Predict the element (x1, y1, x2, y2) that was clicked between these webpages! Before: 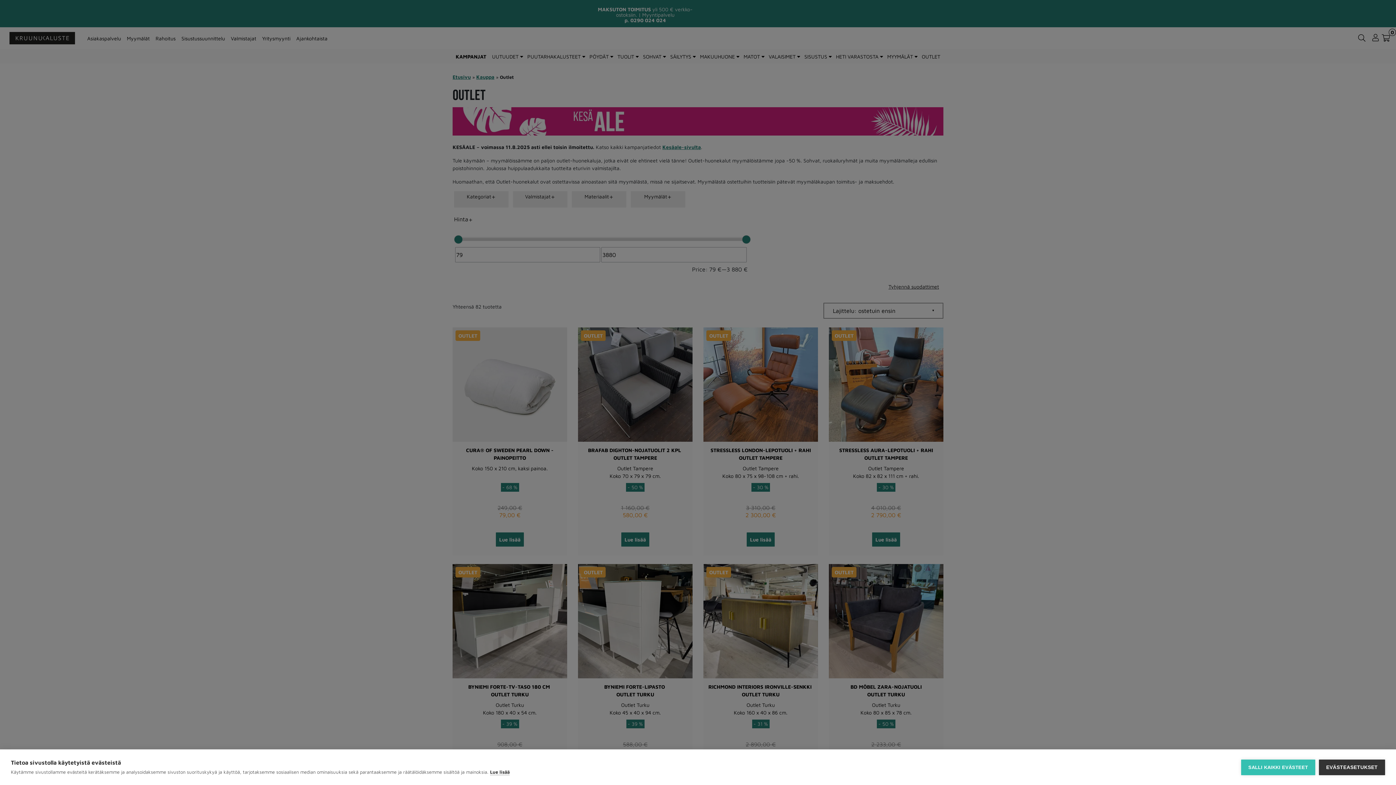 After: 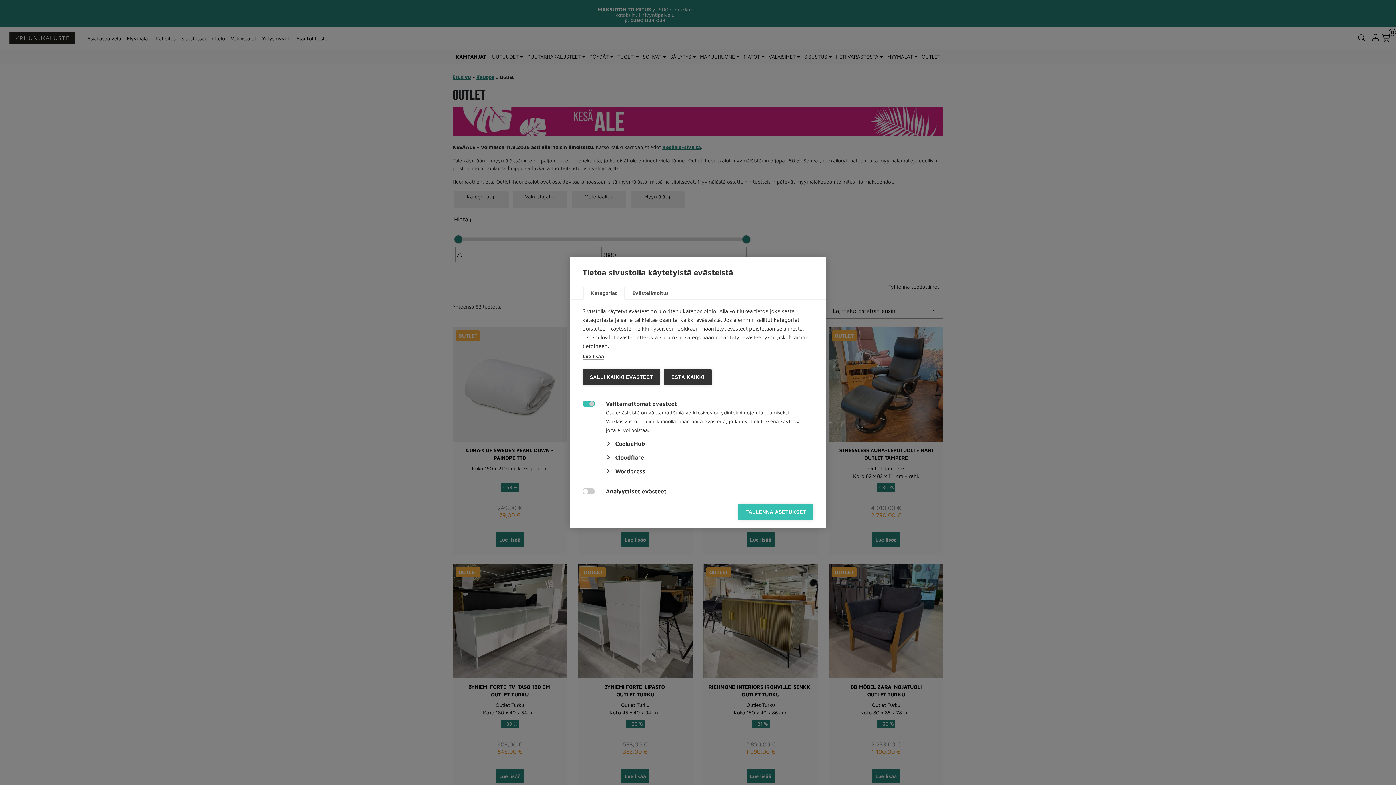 Action: label: EVÄSTEASETUKSET bbox: (1319, 759, 1385, 775)